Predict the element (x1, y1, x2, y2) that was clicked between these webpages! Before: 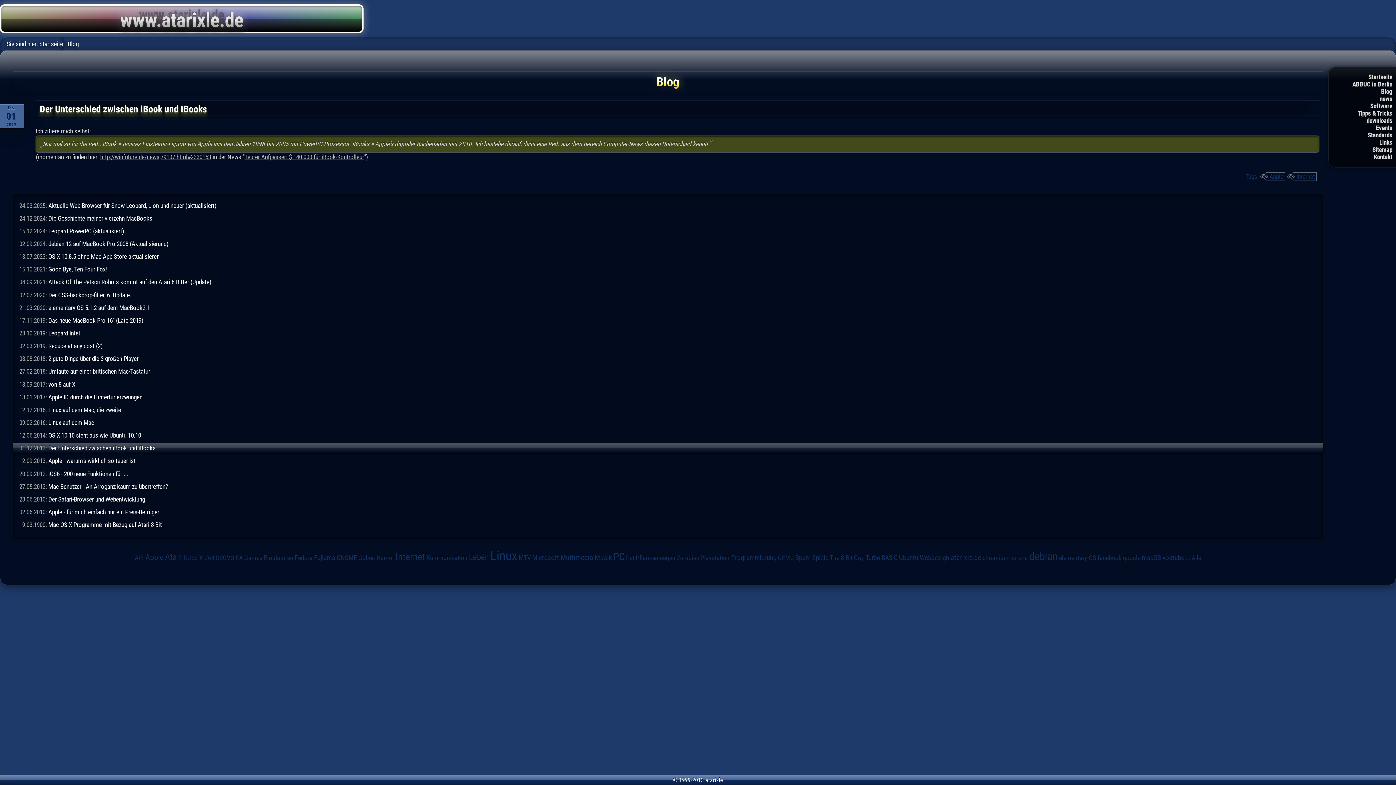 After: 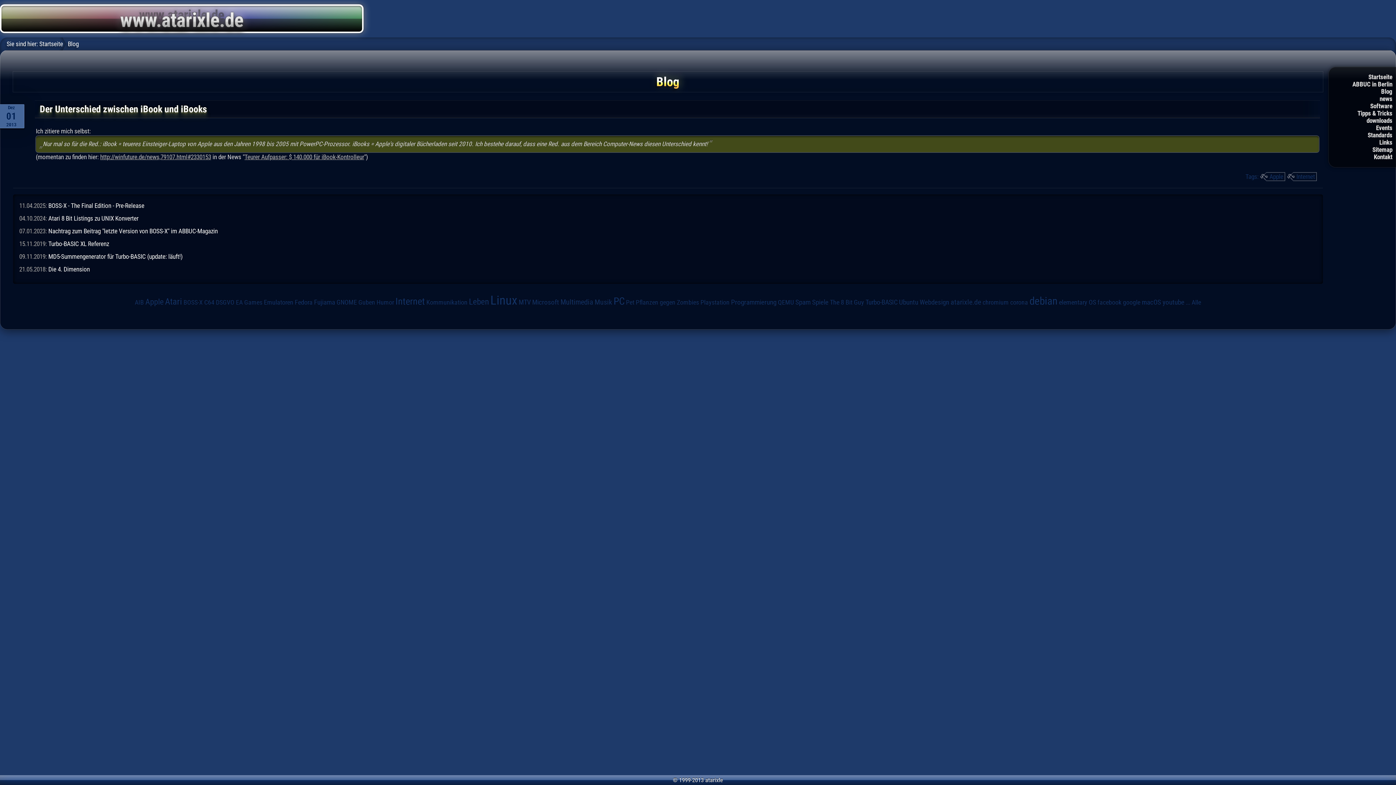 Action: bbox: (865, 554, 897, 561) label: Turbo-BASIC